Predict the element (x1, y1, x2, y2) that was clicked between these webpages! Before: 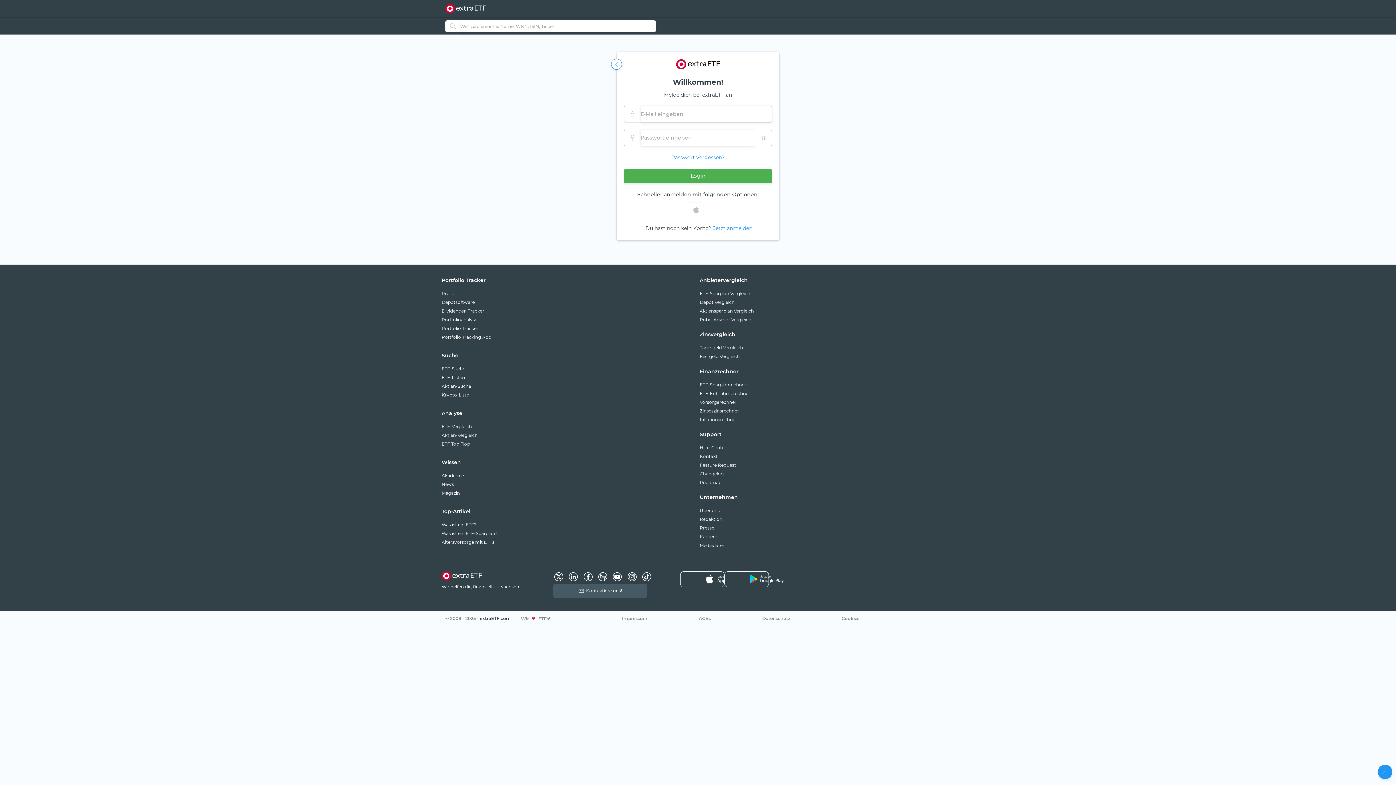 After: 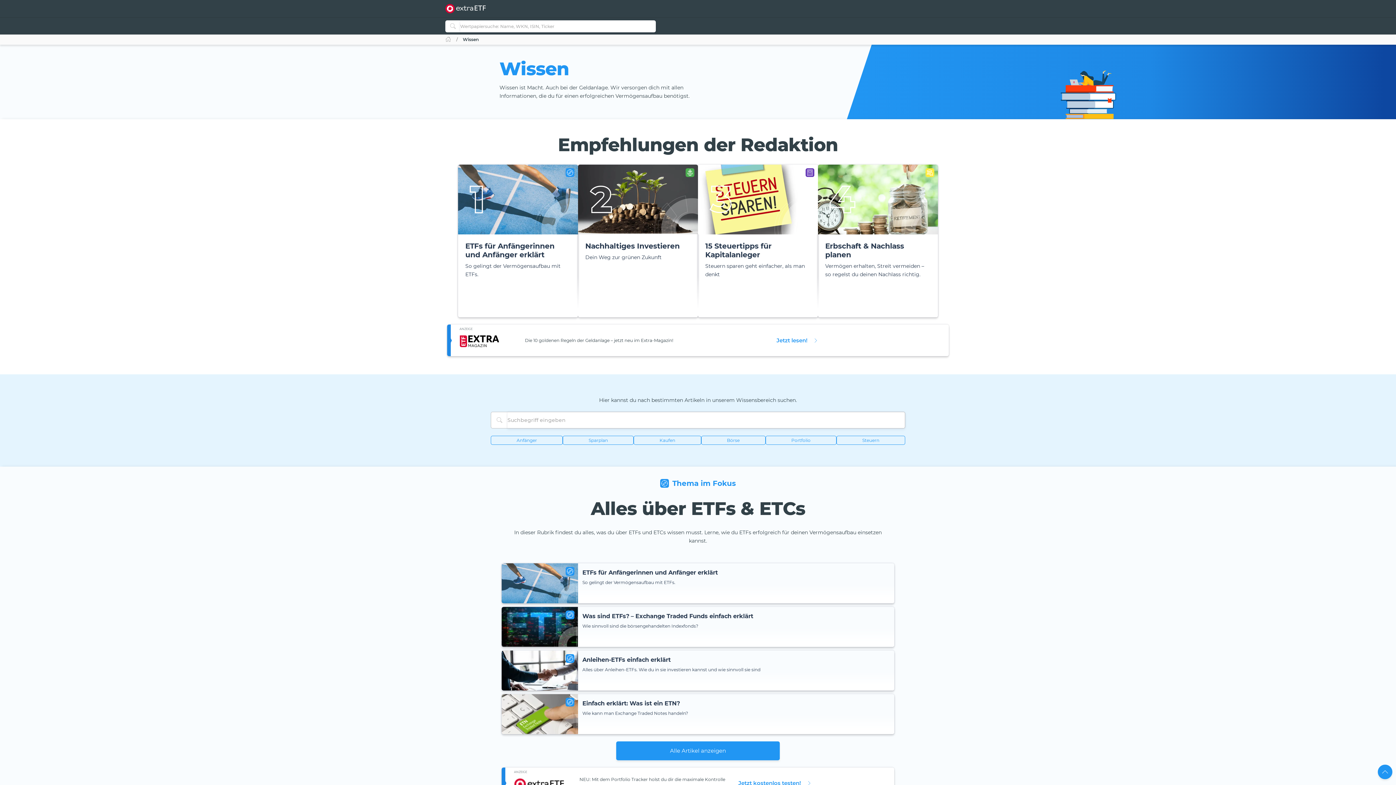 Action: bbox: (441, 469, 696, 478) label: Akademie